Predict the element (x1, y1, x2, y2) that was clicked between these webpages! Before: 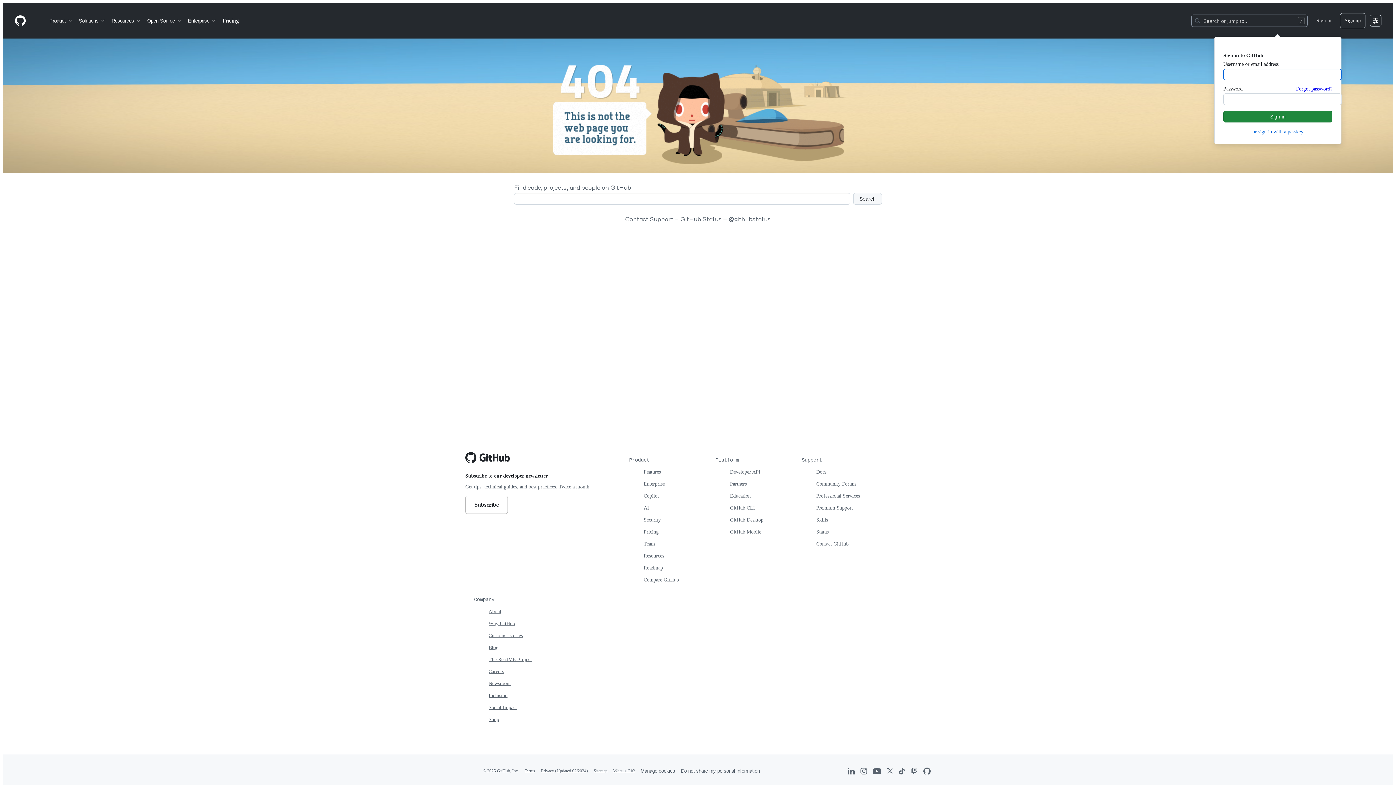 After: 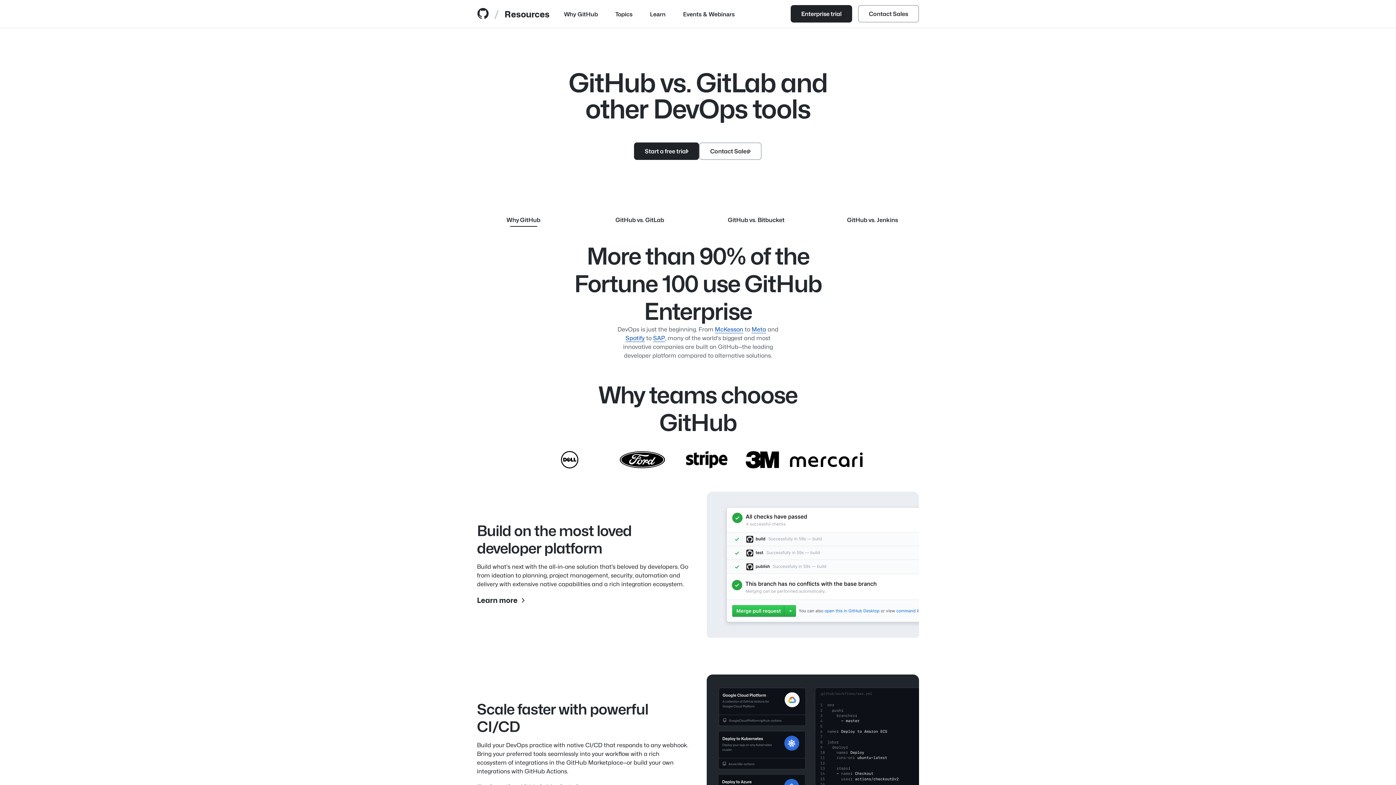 Action: bbox: (643, 577, 679, 582) label: Compare GitHub